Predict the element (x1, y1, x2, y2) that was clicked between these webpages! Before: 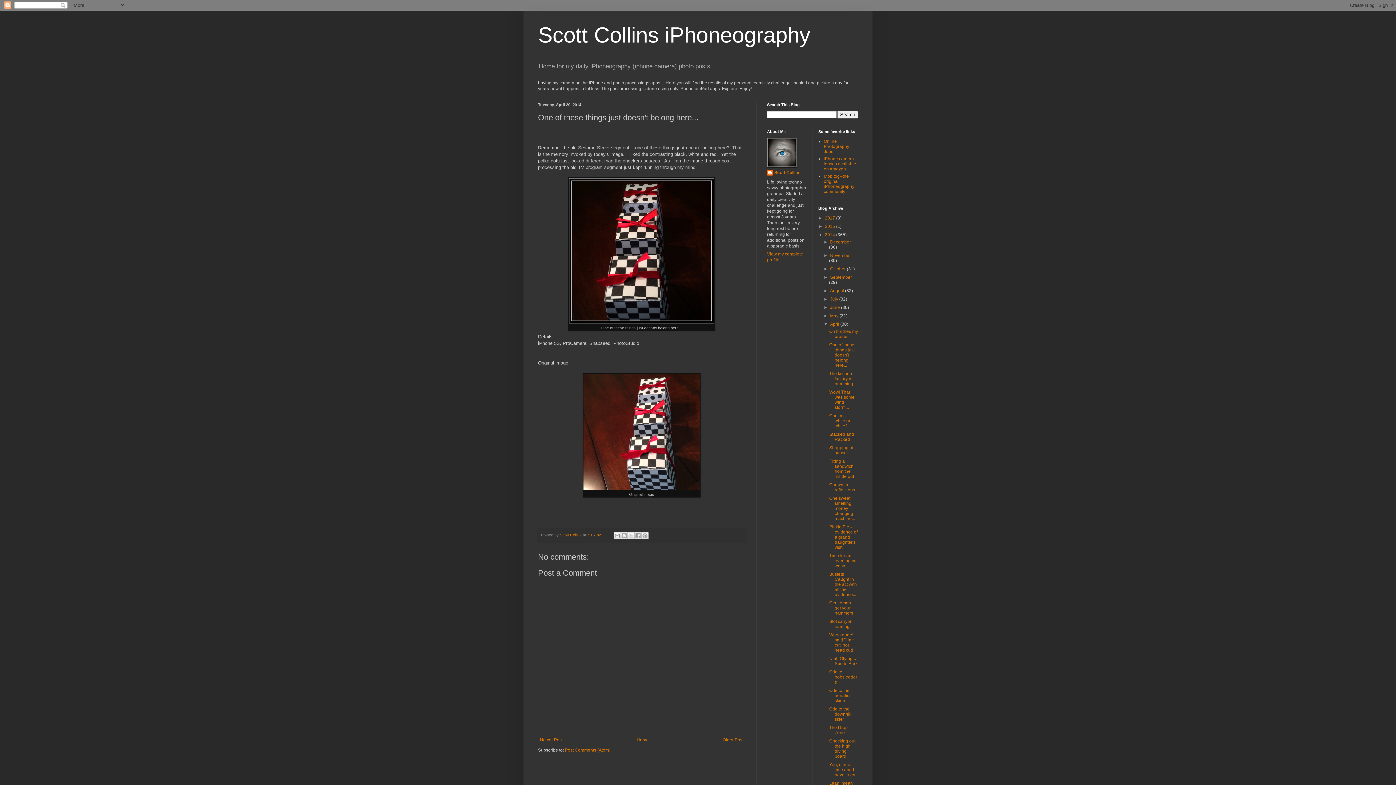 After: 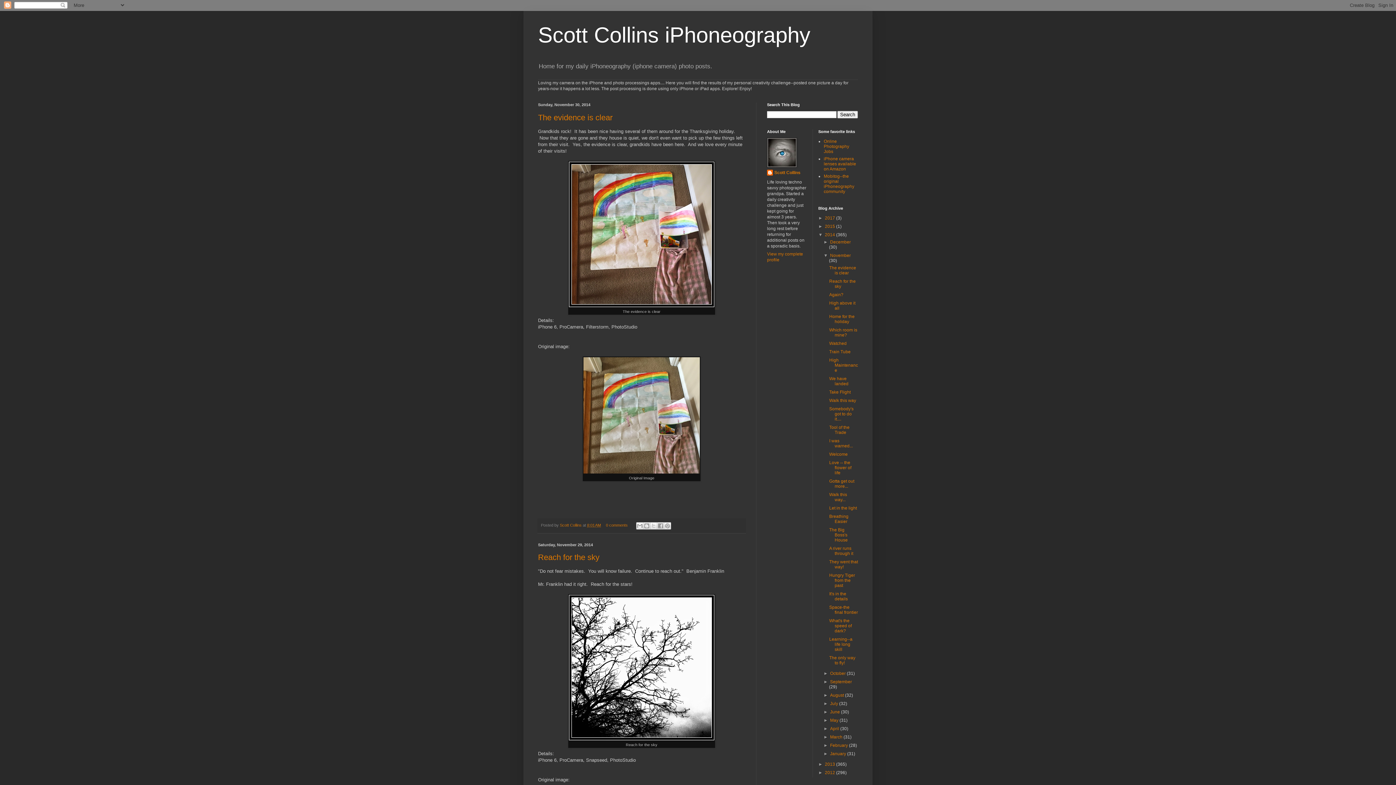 Action: bbox: (830, 253, 851, 258) label: November 